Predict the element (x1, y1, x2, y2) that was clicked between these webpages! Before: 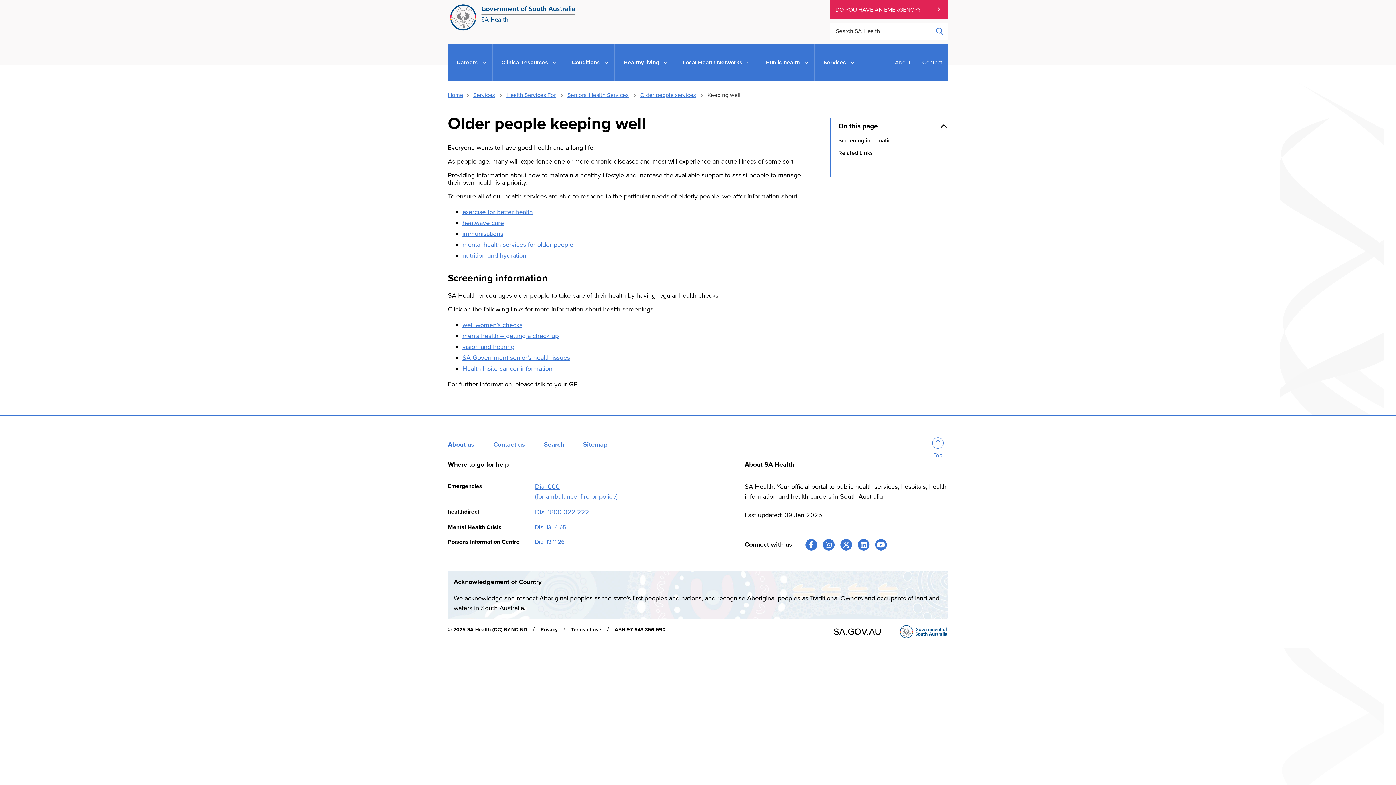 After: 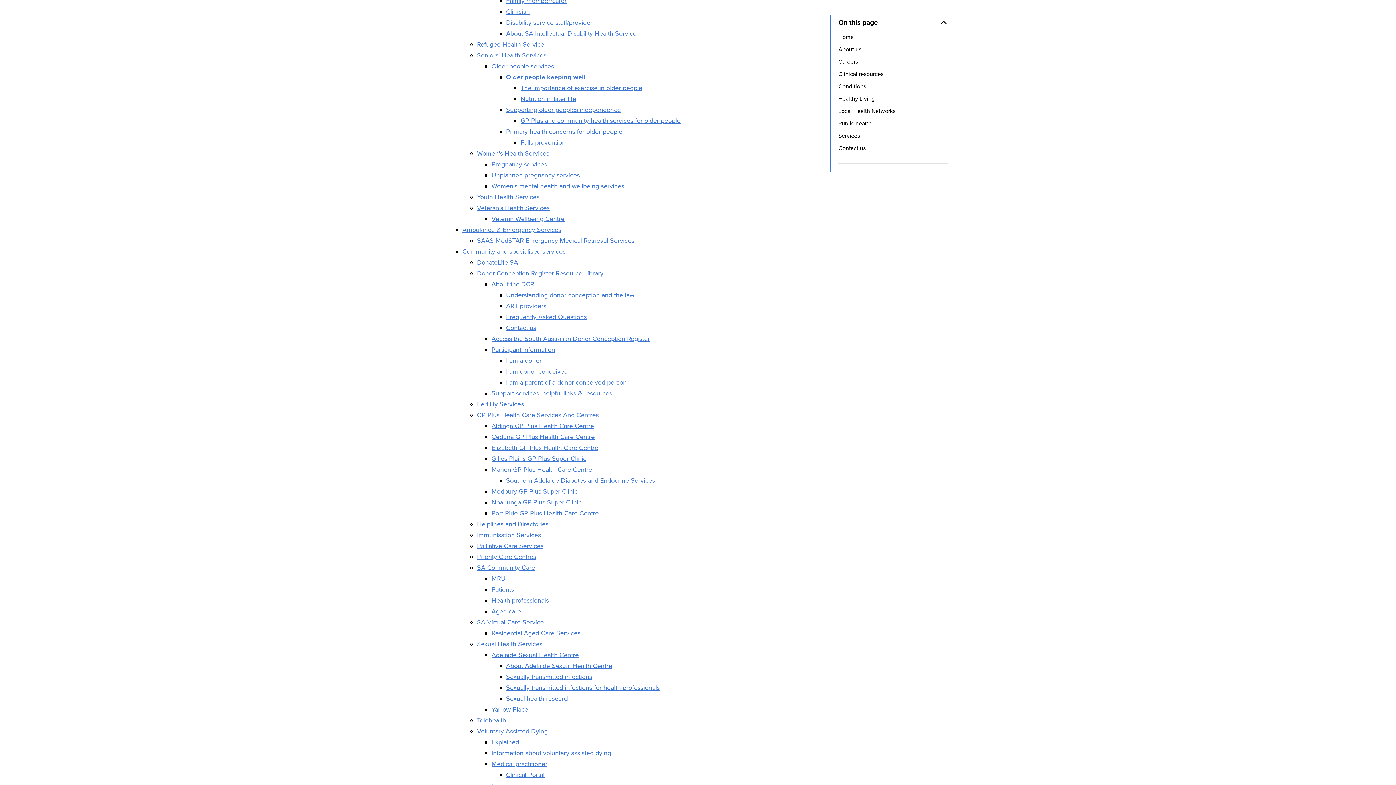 Action: bbox: (583, 440, 624, 448) label: Sitemap